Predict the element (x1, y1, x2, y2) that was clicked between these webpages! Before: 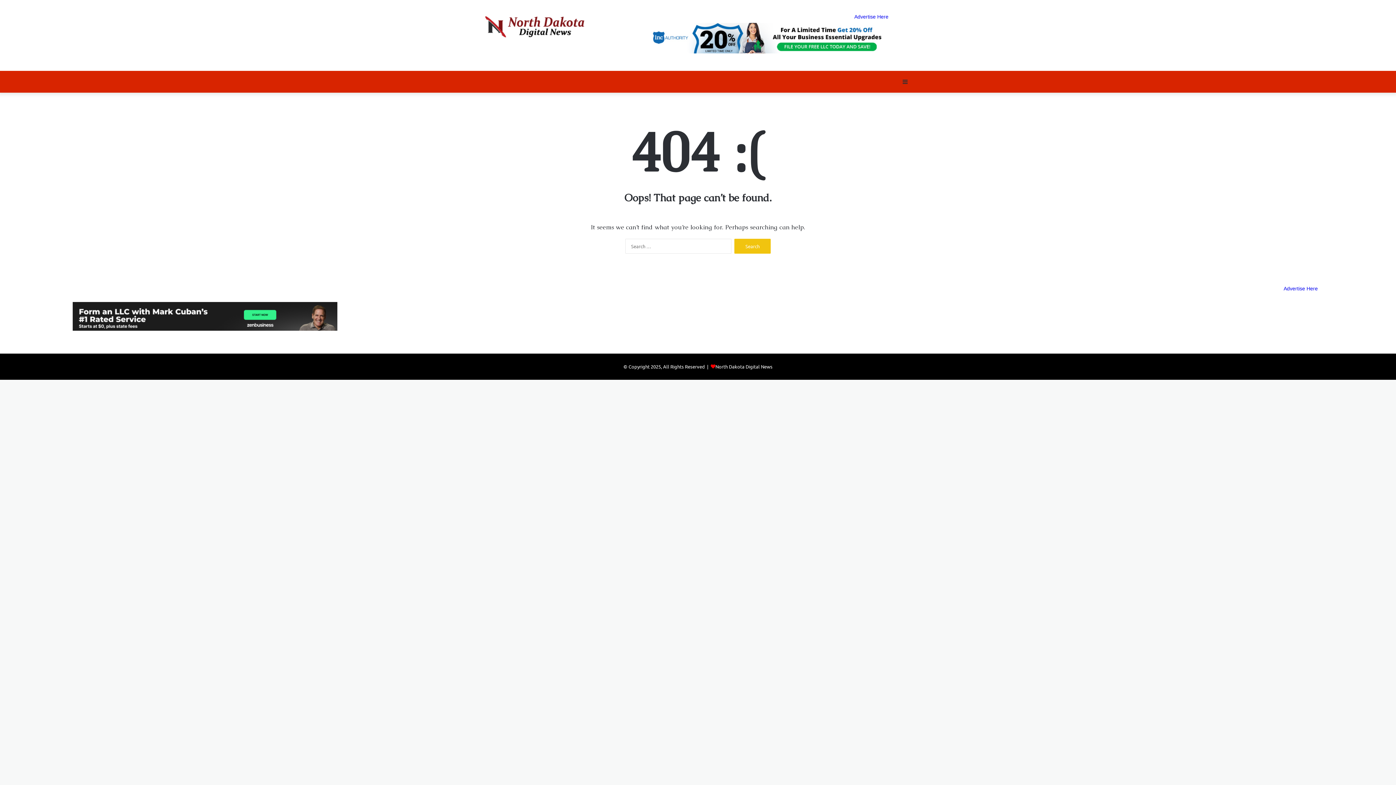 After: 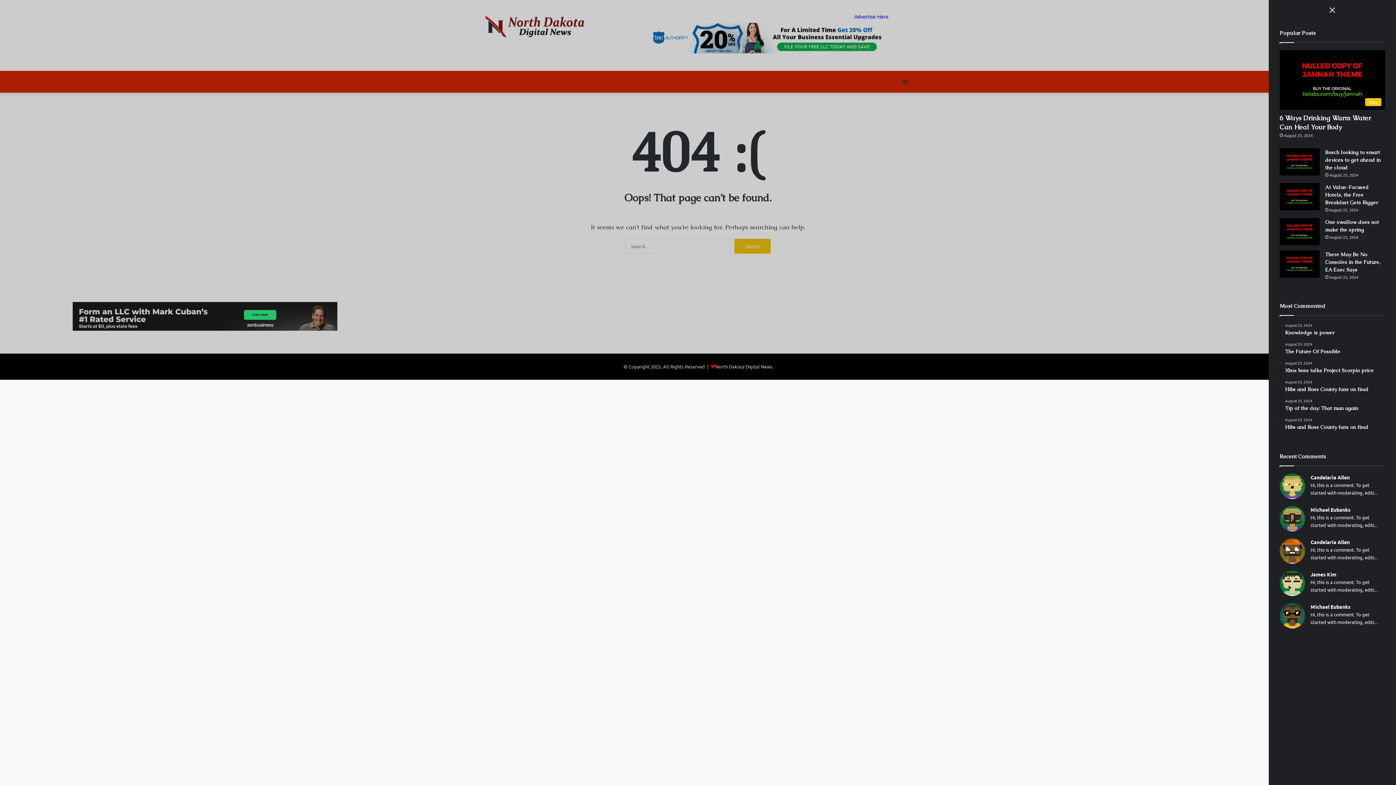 Action: bbox: (900, 70, 910, 92) label: Sidebar